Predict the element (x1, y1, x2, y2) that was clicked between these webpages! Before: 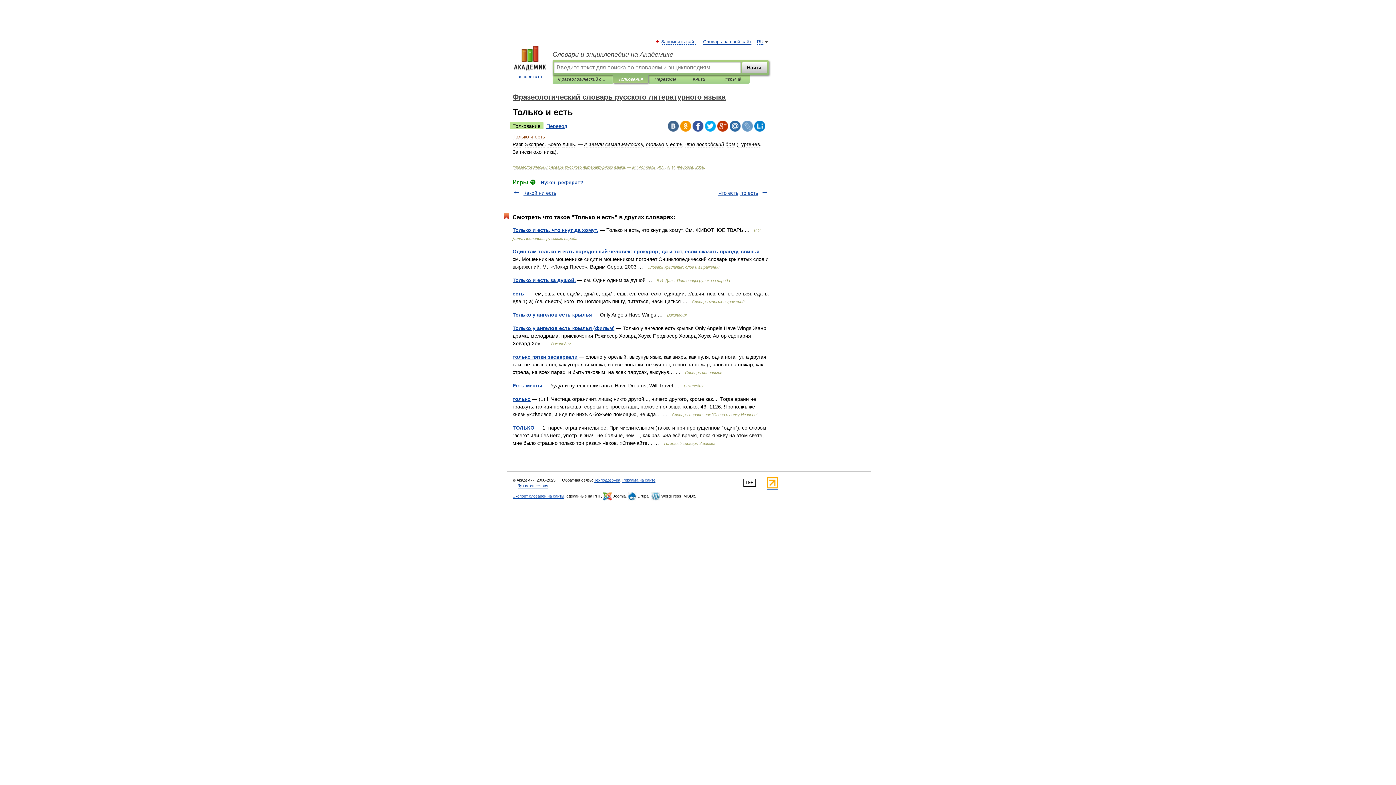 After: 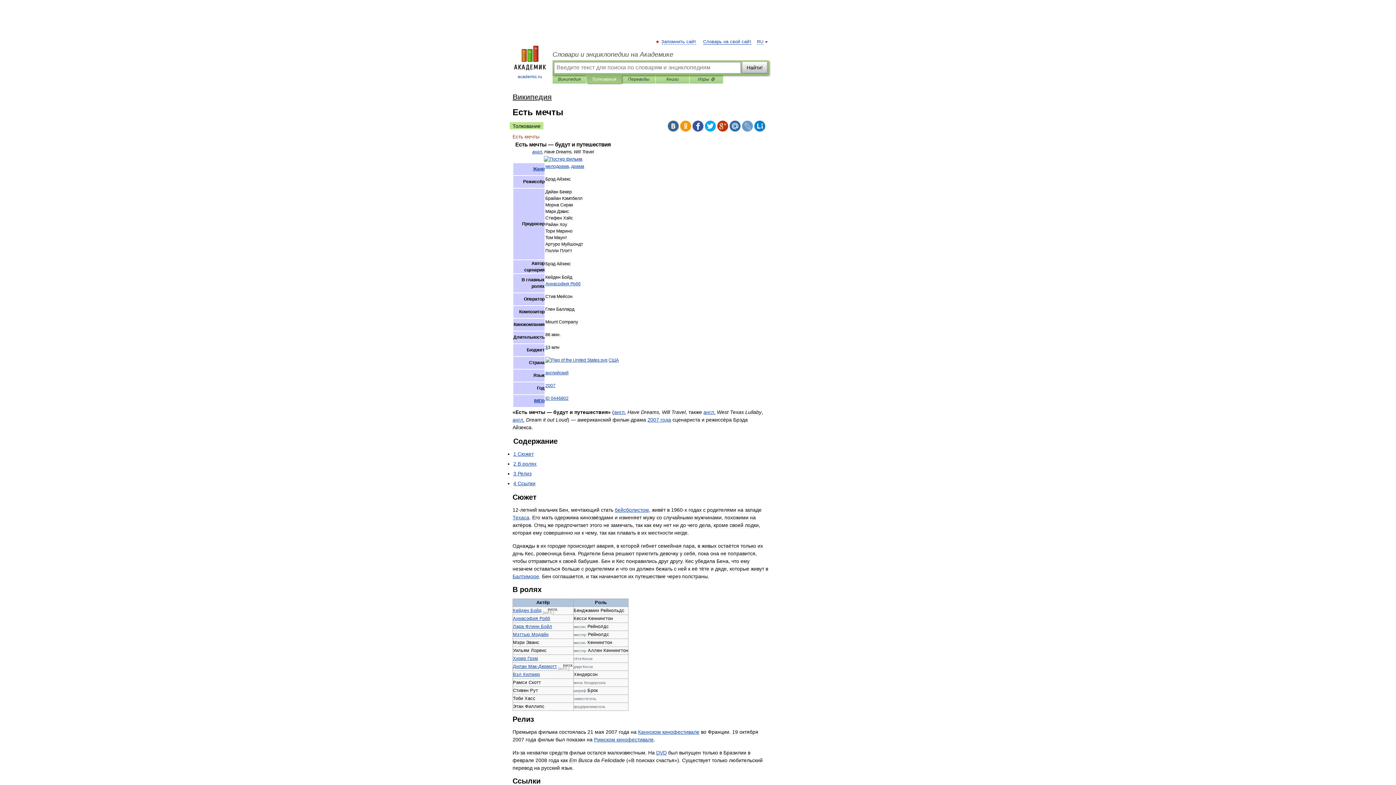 Action: label: Есть мечты bbox: (512, 382, 542, 388)